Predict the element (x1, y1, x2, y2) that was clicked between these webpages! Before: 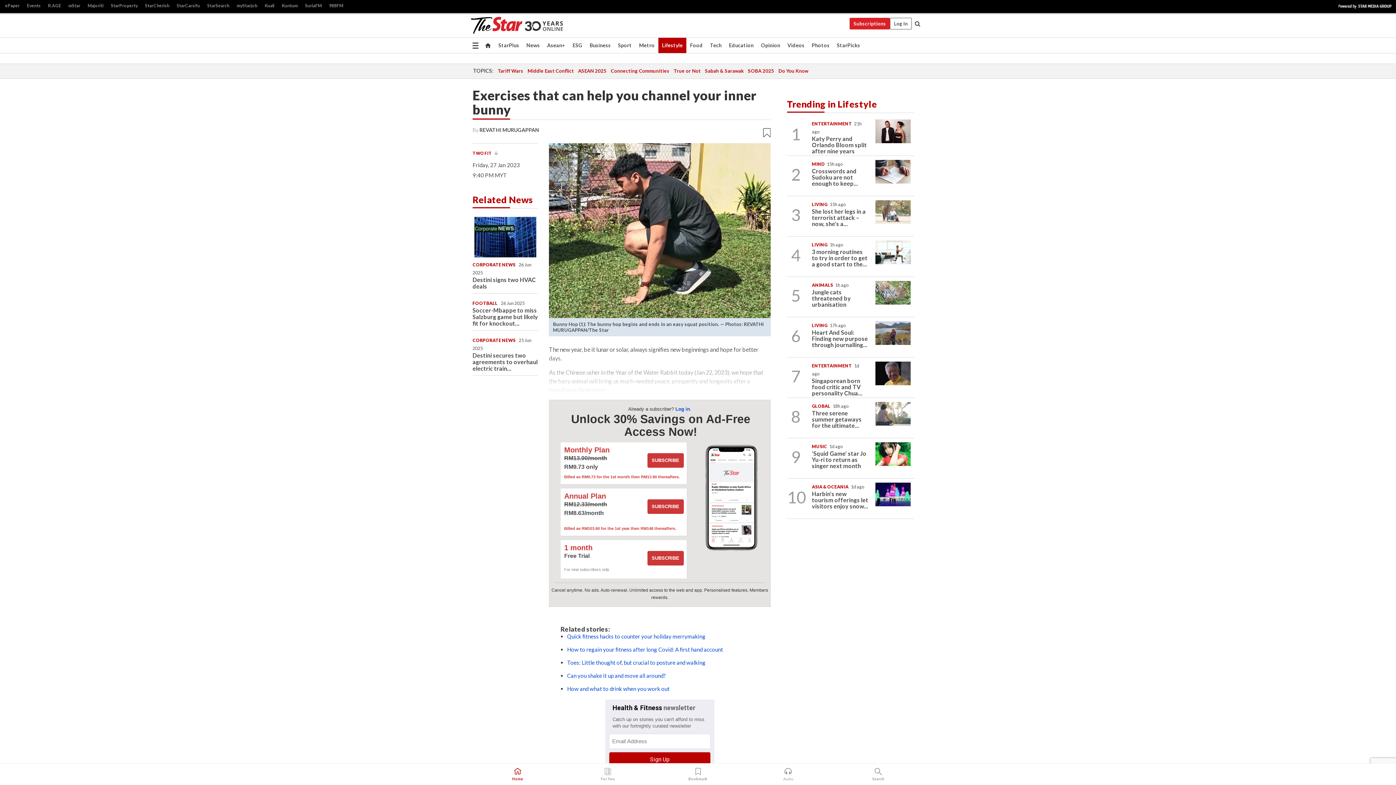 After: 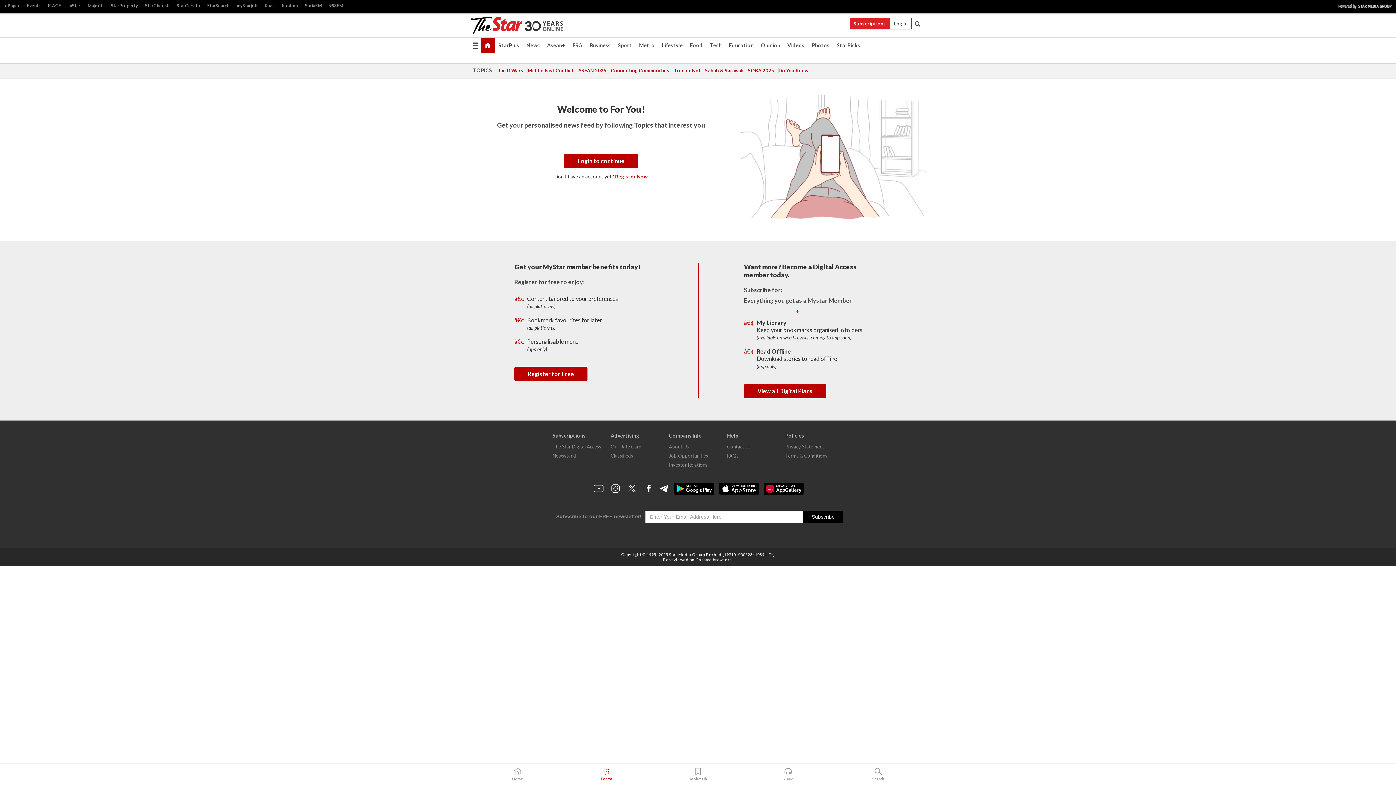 Action: label: For You bbox: (594, 765, 621, 785)